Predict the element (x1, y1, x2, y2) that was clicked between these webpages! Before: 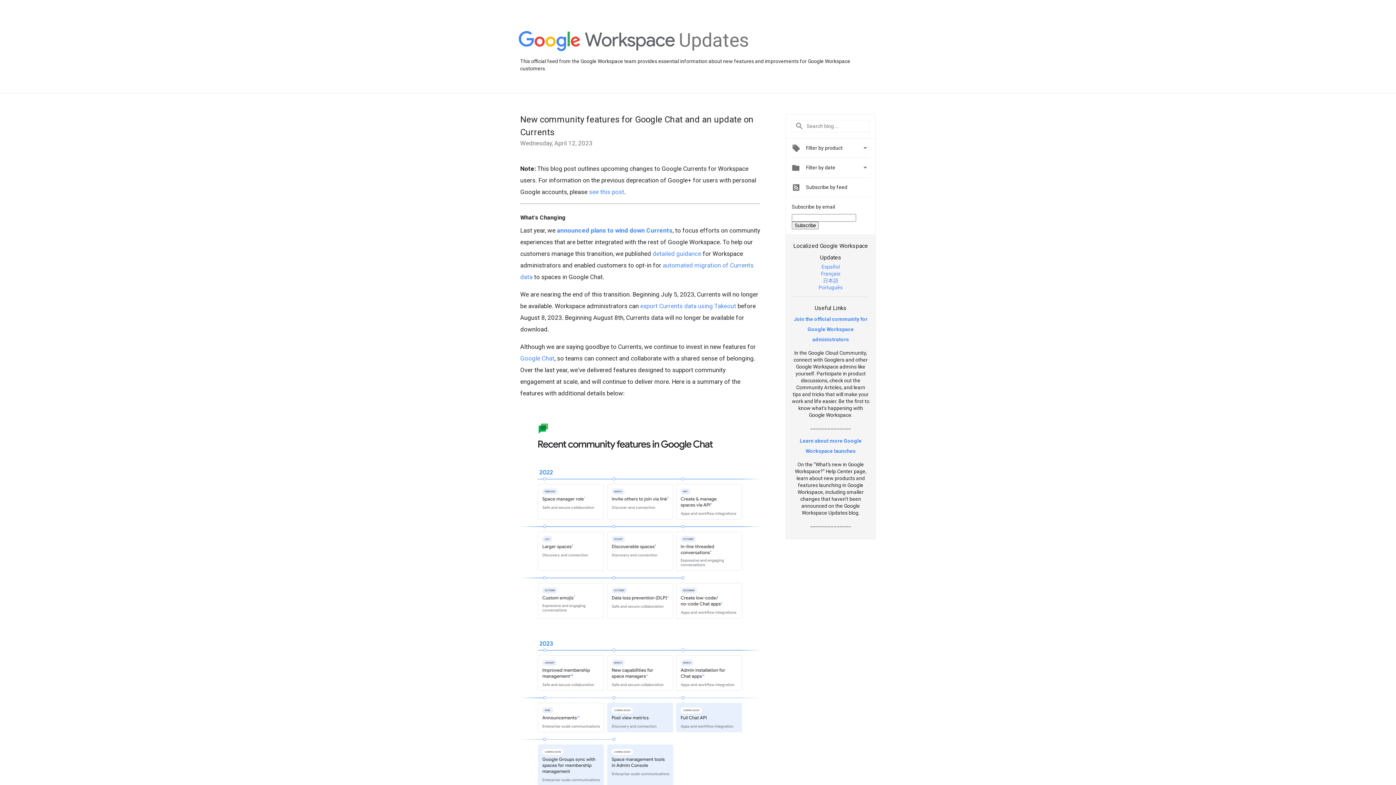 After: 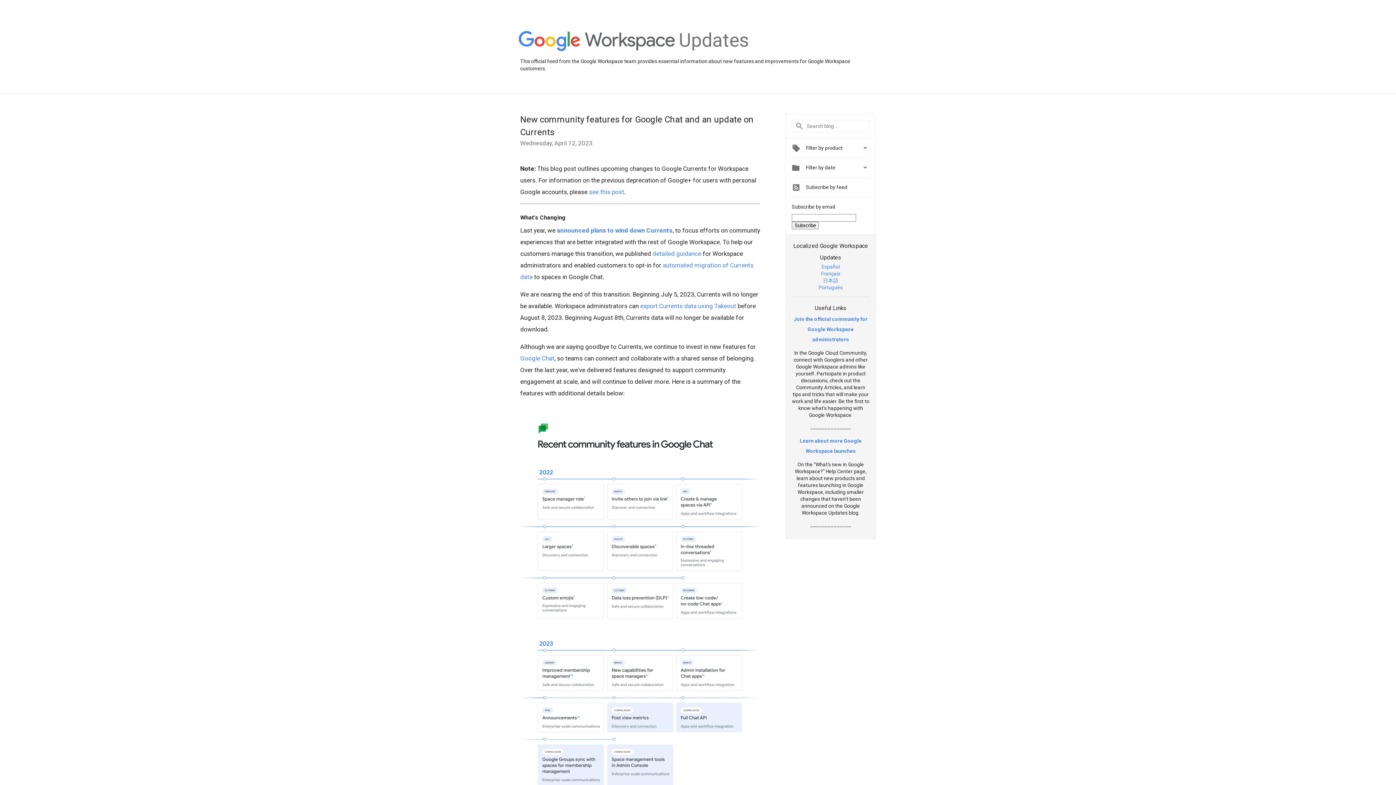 Action: bbox: (821, 263, 840, 269) label: Español